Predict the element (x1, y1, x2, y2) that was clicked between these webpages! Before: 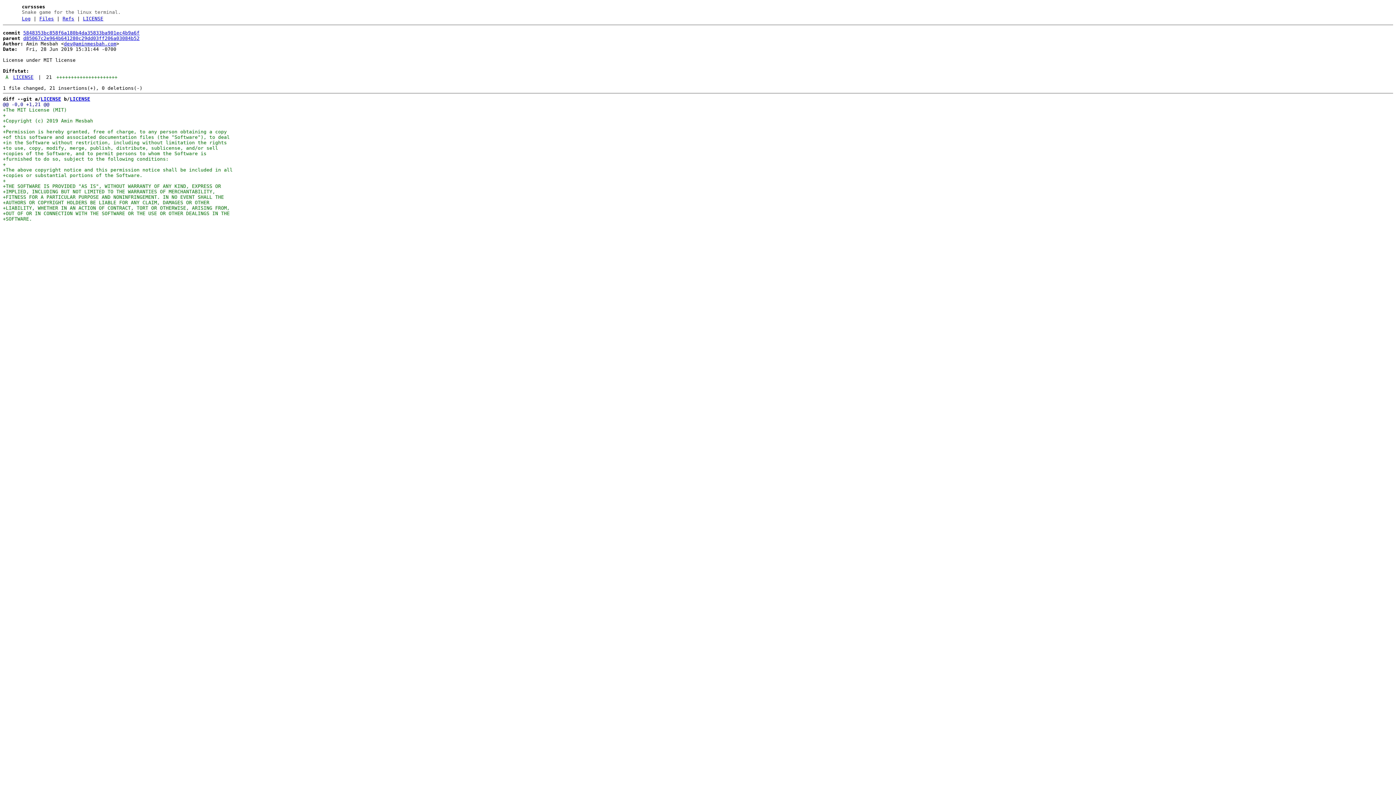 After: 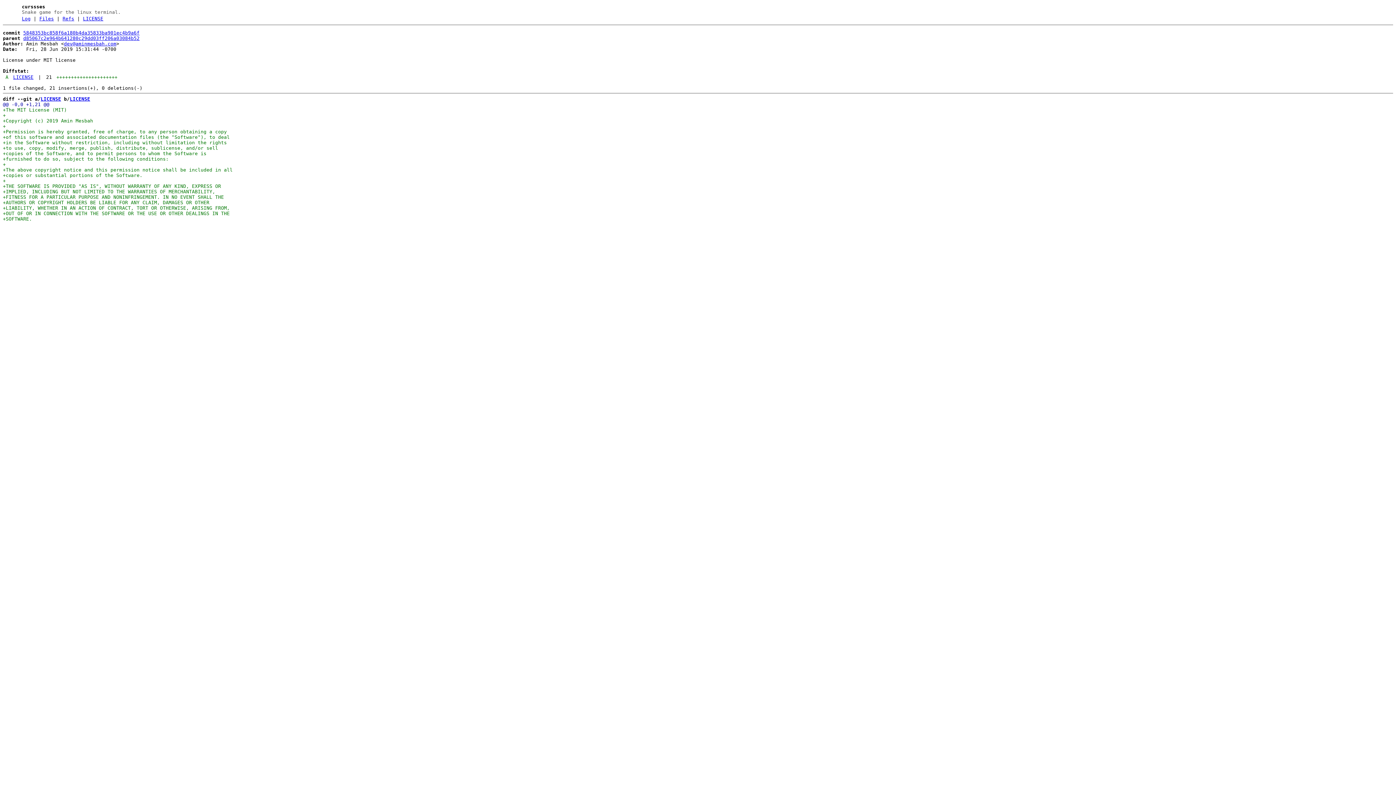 Action: bbox: (64, 40, 116, 46) label: dev@aminmesbah.com